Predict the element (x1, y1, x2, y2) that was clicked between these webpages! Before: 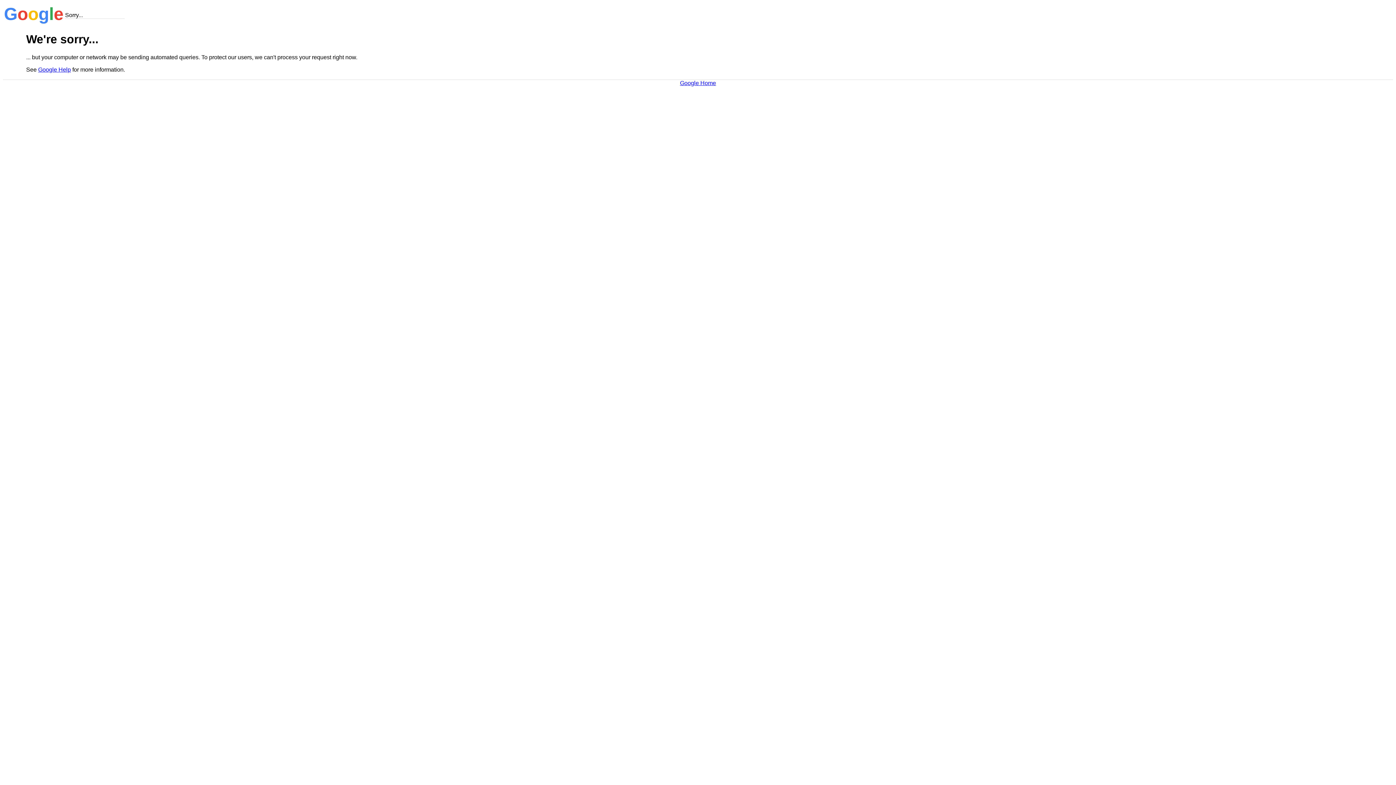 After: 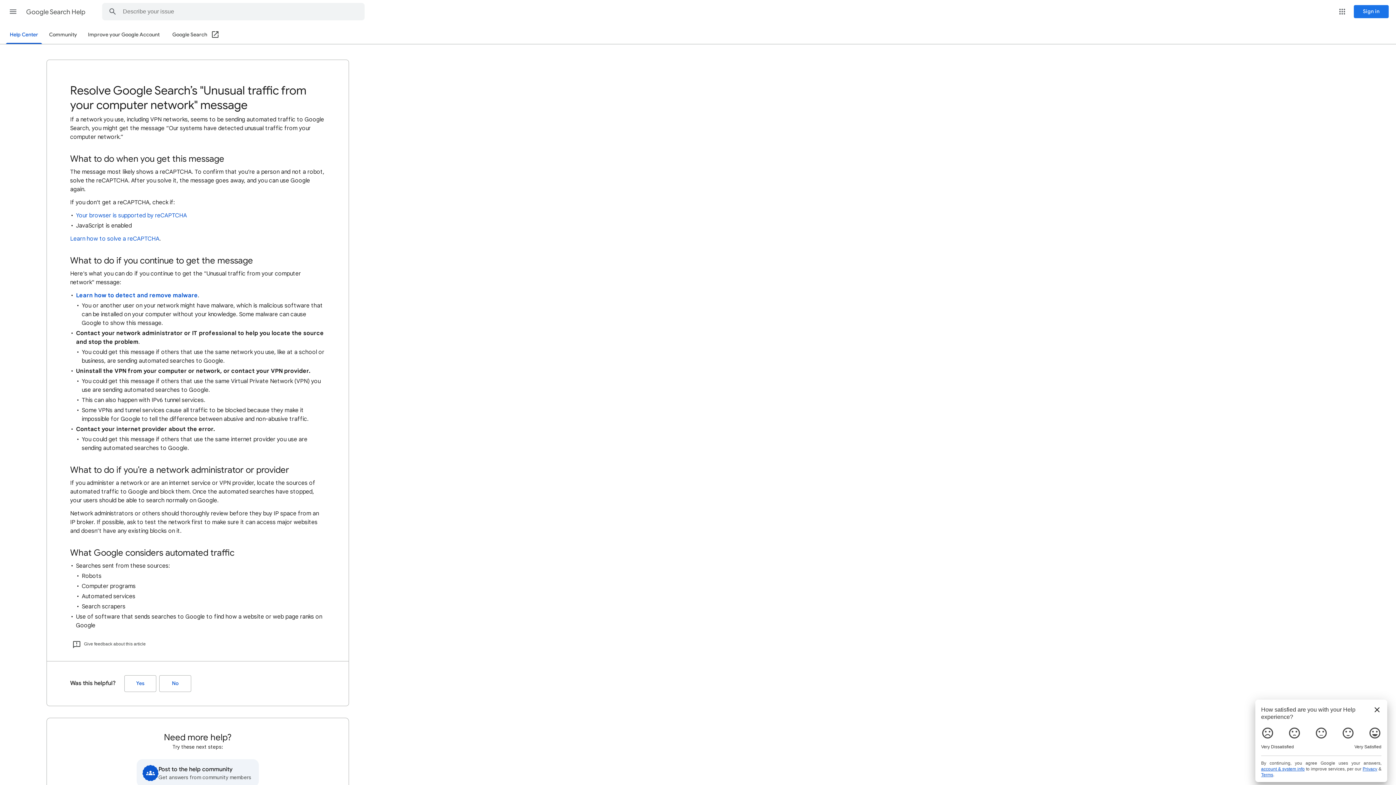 Action: label: Google Help bbox: (38, 66, 70, 72)